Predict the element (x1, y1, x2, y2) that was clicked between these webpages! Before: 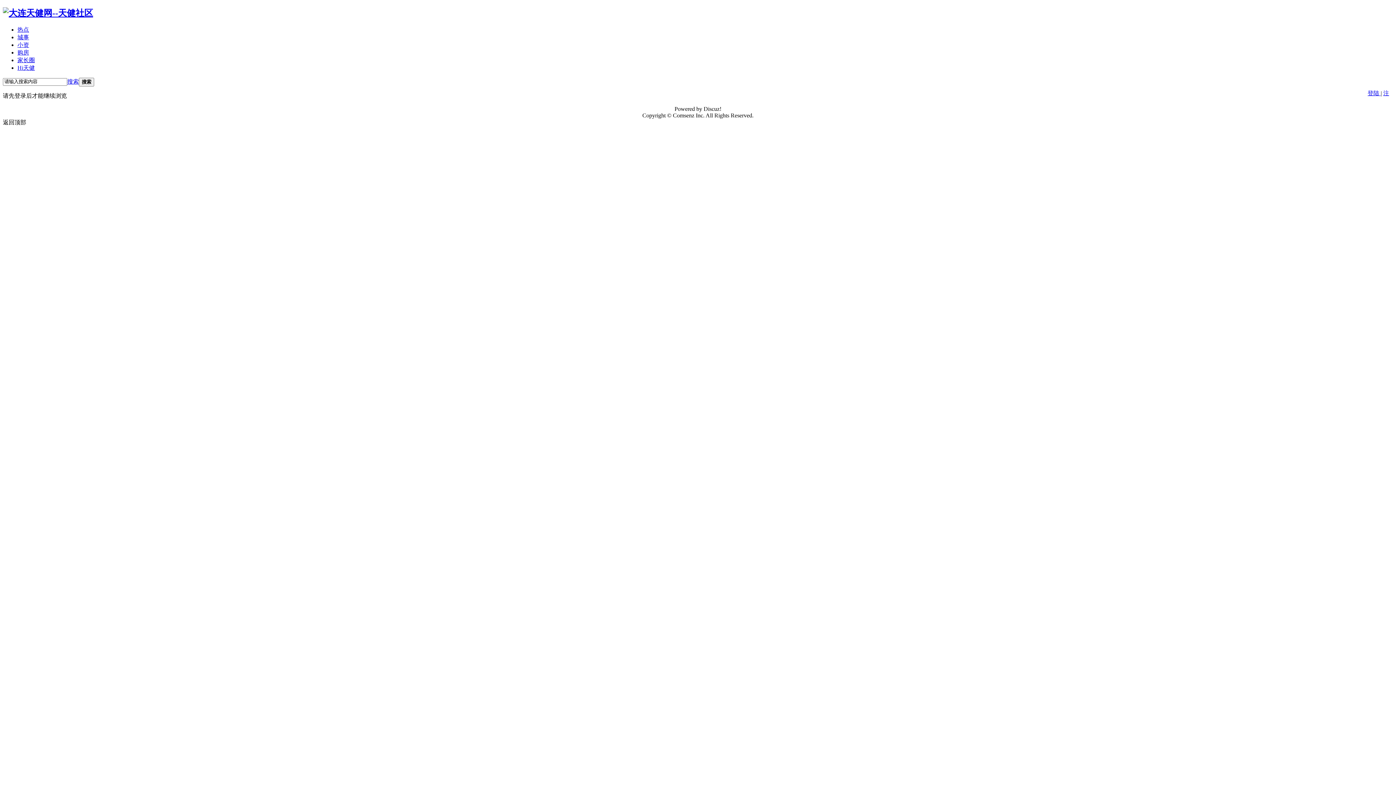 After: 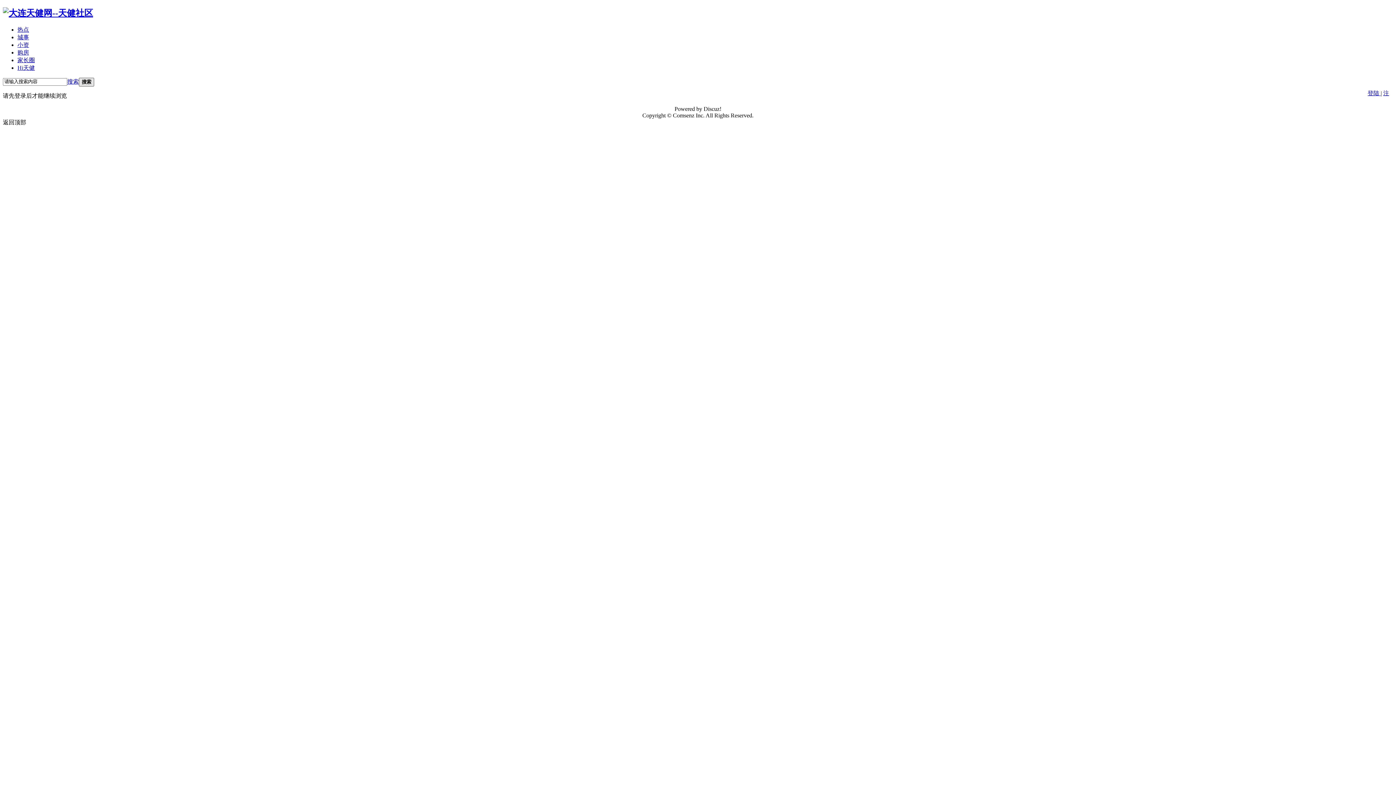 Action: bbox: (78, 77, 94, 86) label: 搜索